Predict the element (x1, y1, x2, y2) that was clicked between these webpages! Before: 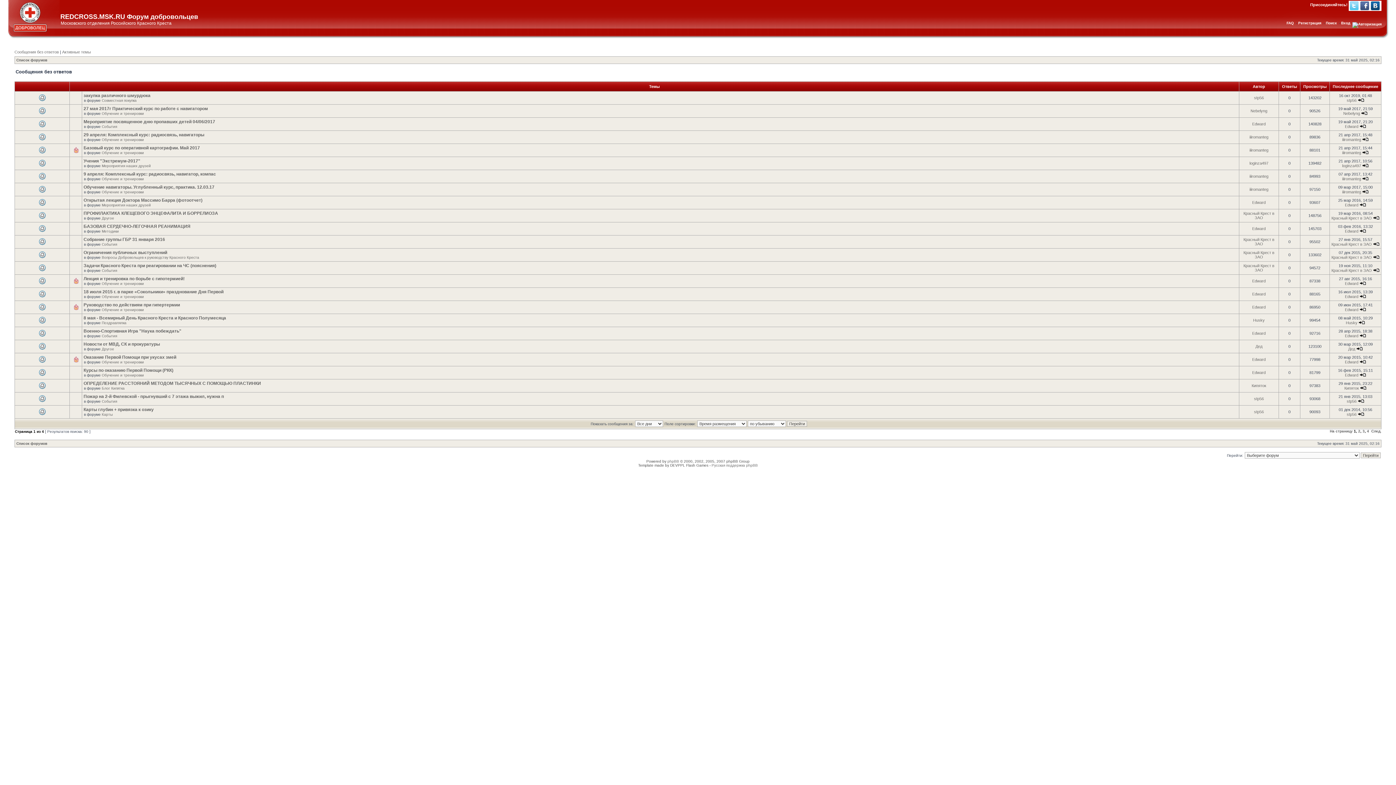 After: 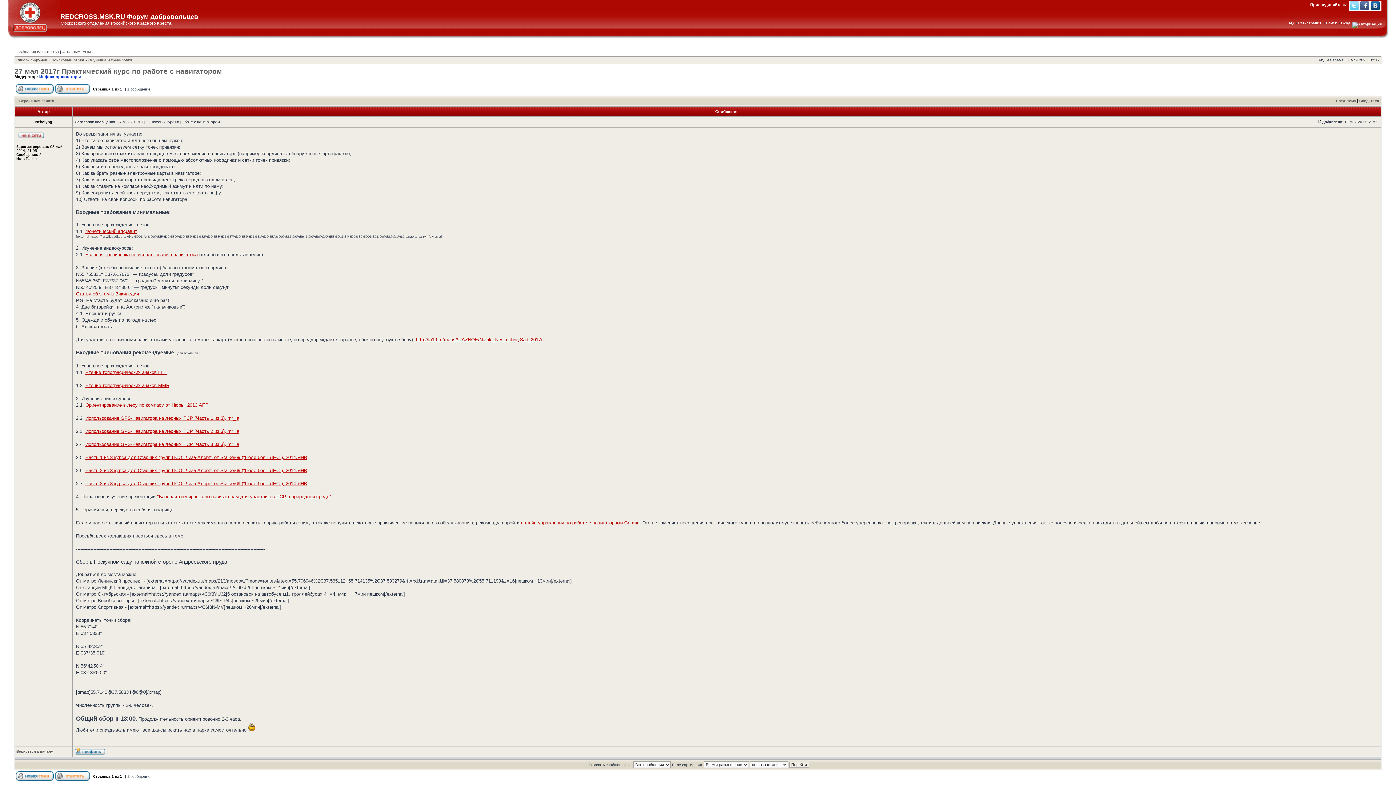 Action: label: 27 мая 2017г Практический курс по работе с навигатором bbox: (83, 106, 208, 111)